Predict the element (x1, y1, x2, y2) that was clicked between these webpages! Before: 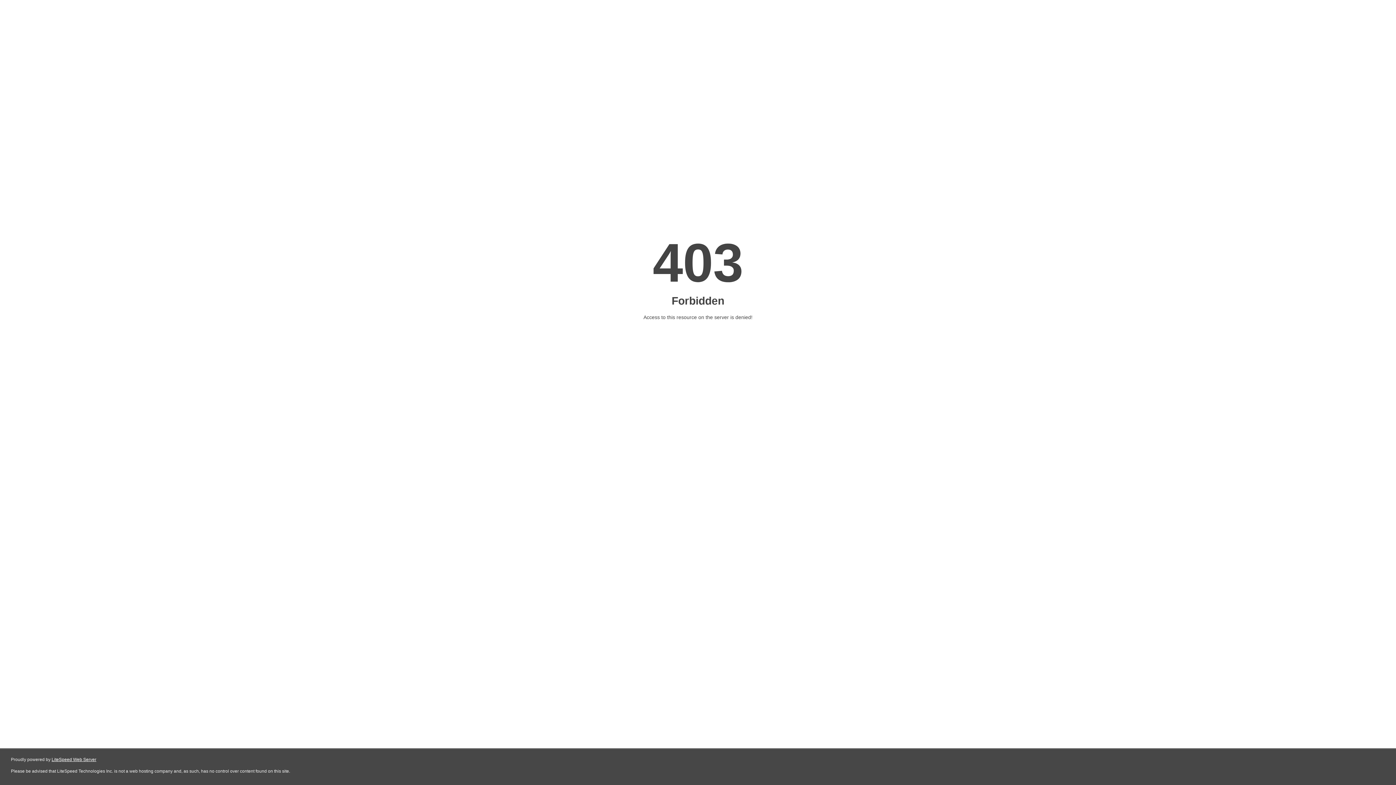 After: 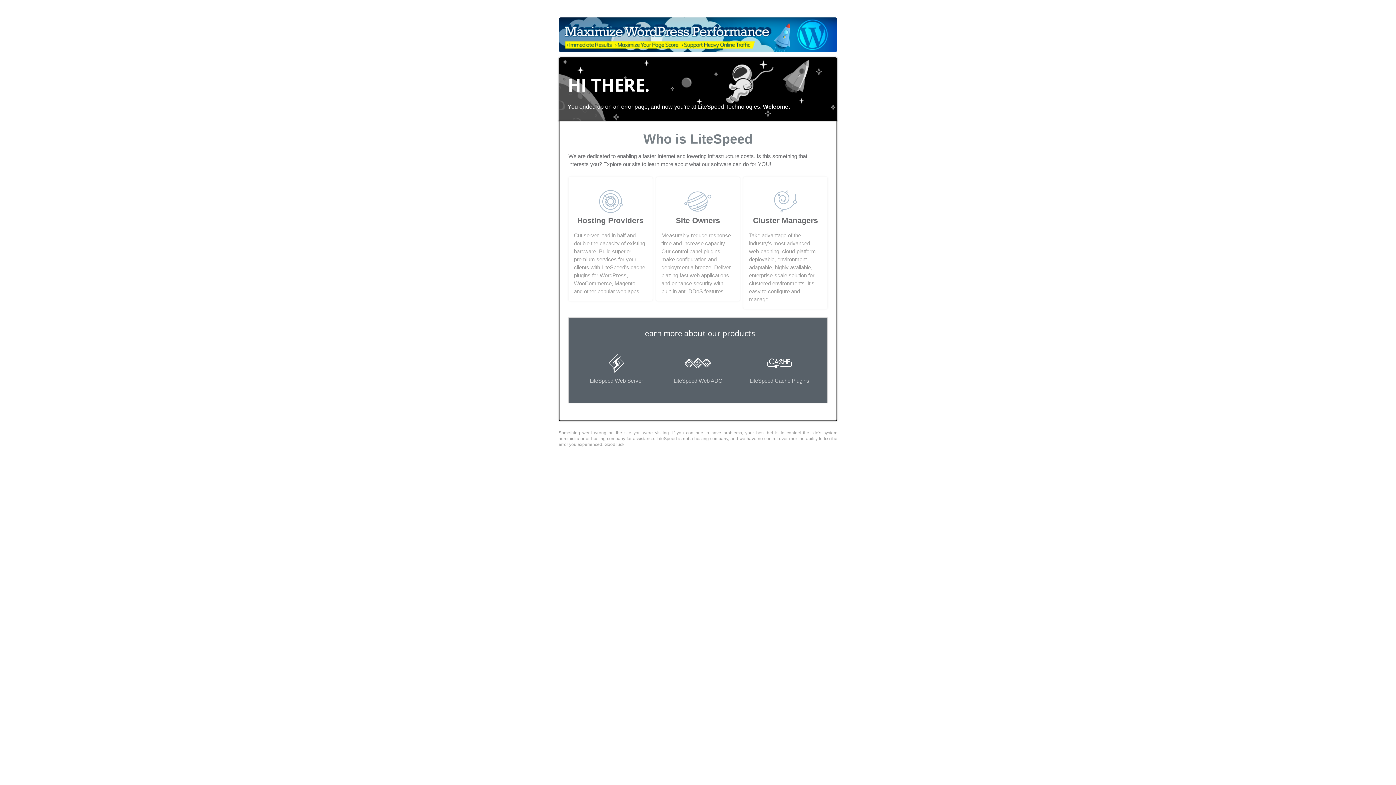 Action: bbox: (51, 757, 96, 762) label: LiteSpeed Web Server